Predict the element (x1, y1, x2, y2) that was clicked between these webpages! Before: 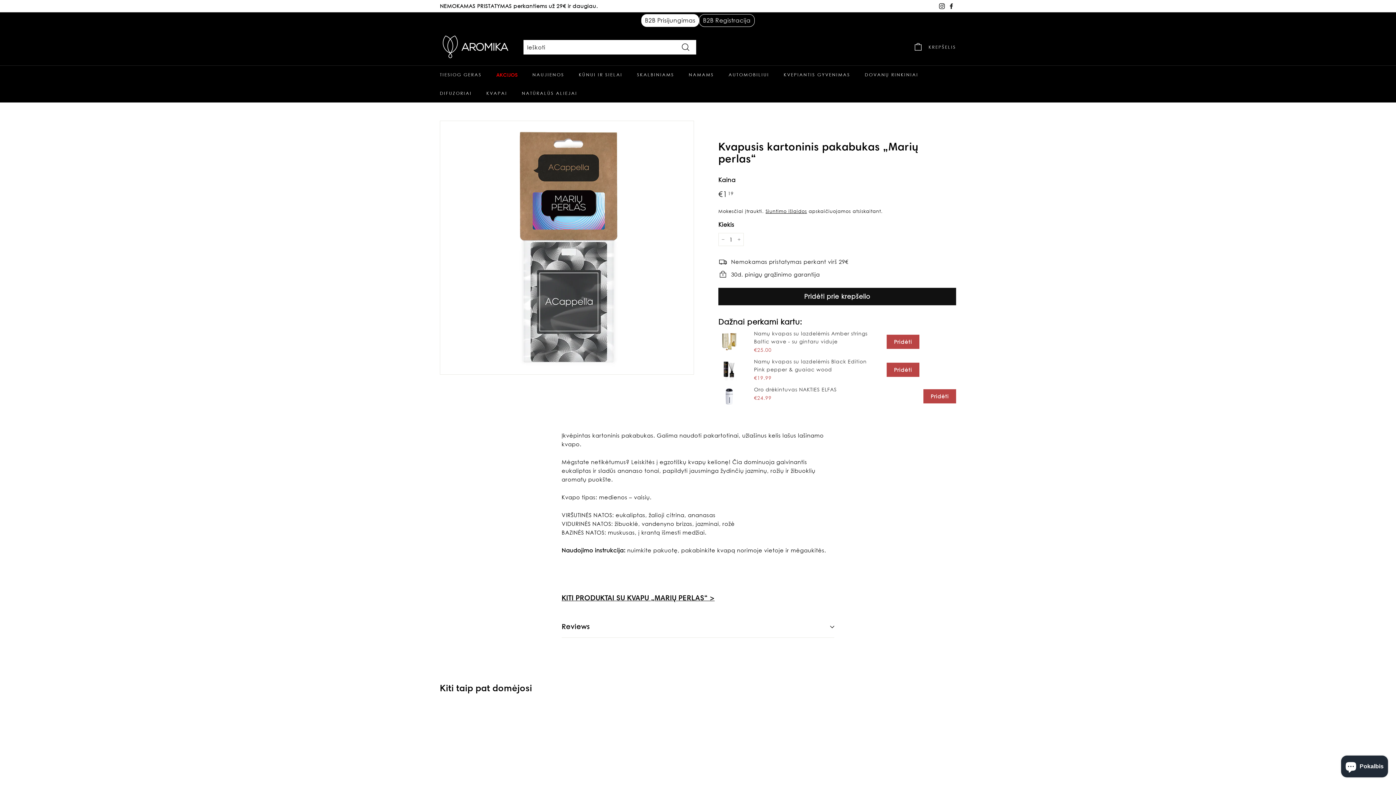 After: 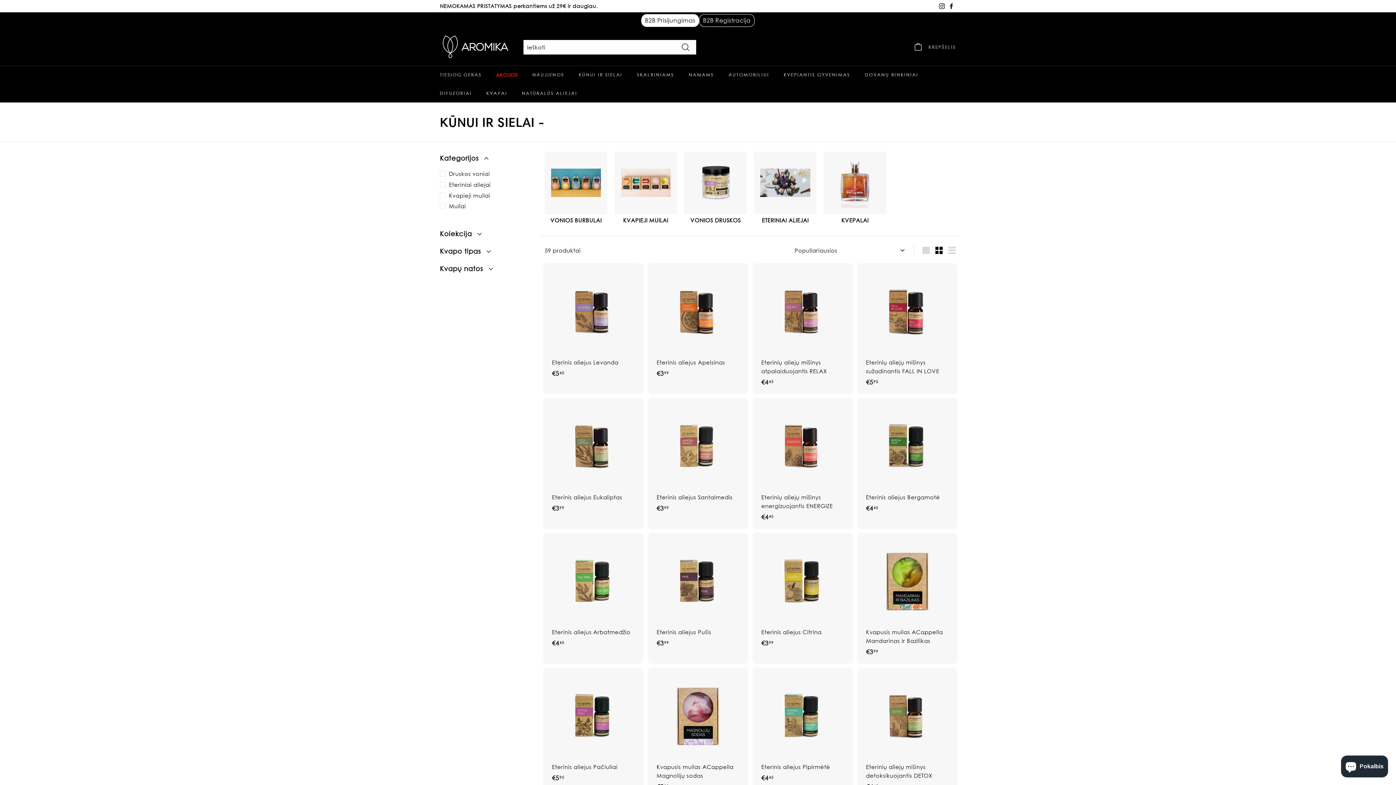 Action: label: KŪNUI IR SIELAI bbox: (571, 65, 629, 84)